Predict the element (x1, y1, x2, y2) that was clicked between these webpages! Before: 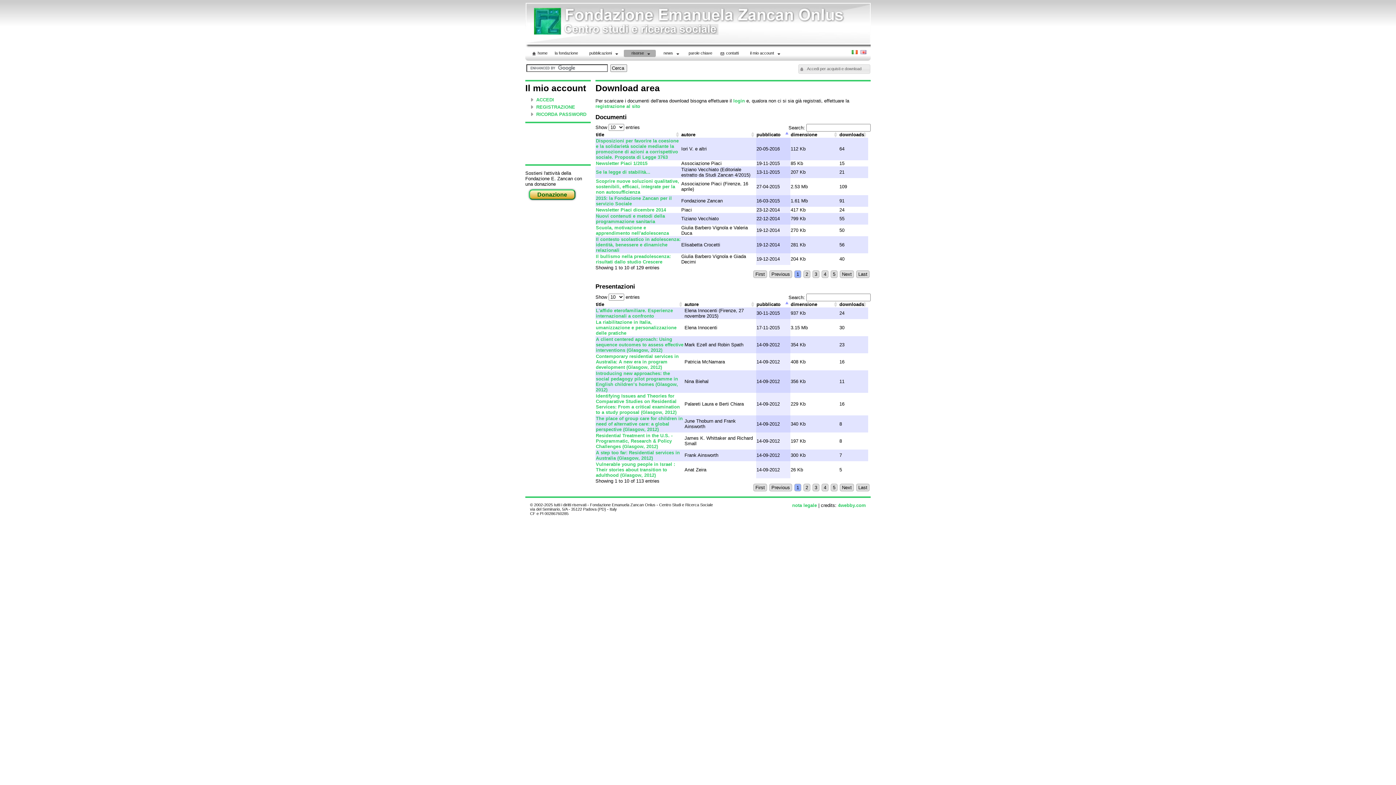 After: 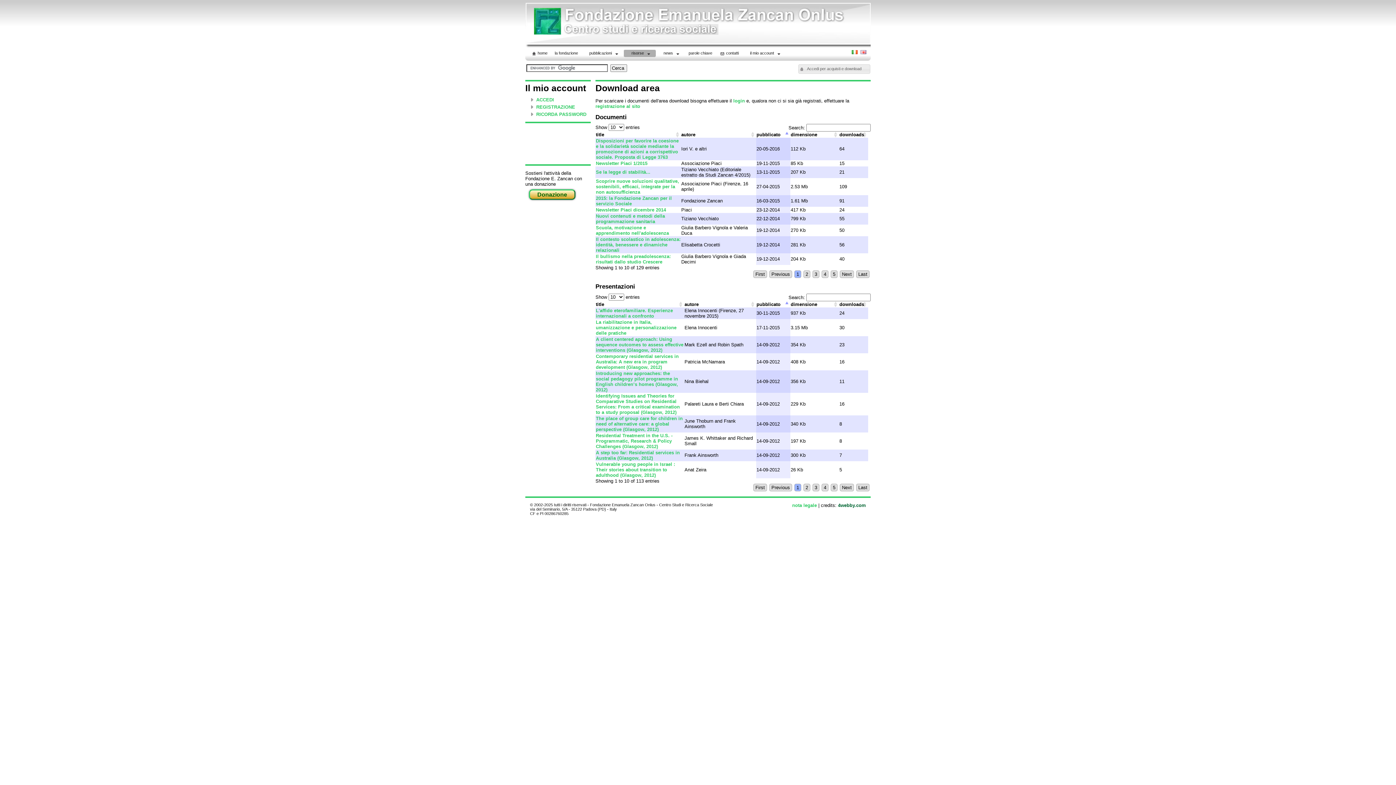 Action: bbox: (838, 502, 866, 508) label: 4webby.com